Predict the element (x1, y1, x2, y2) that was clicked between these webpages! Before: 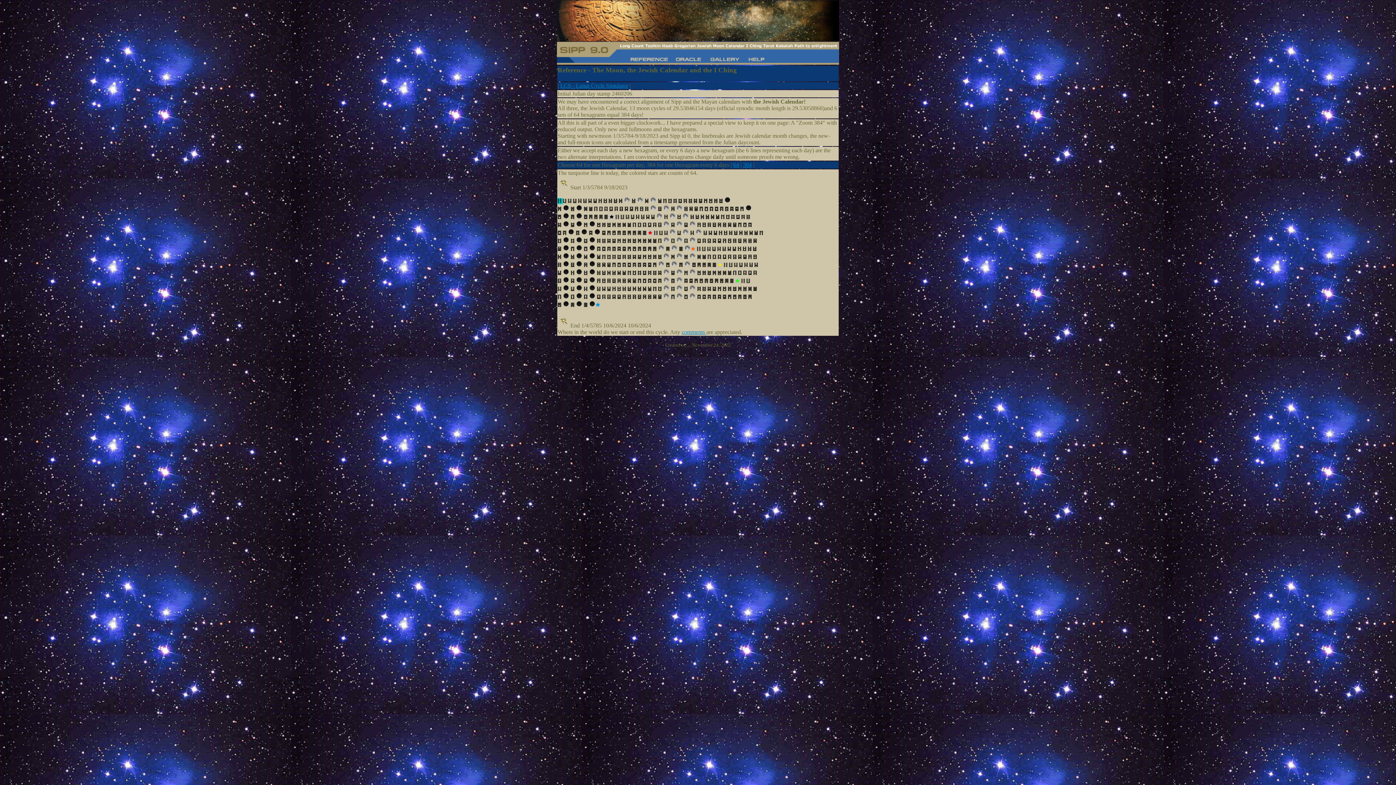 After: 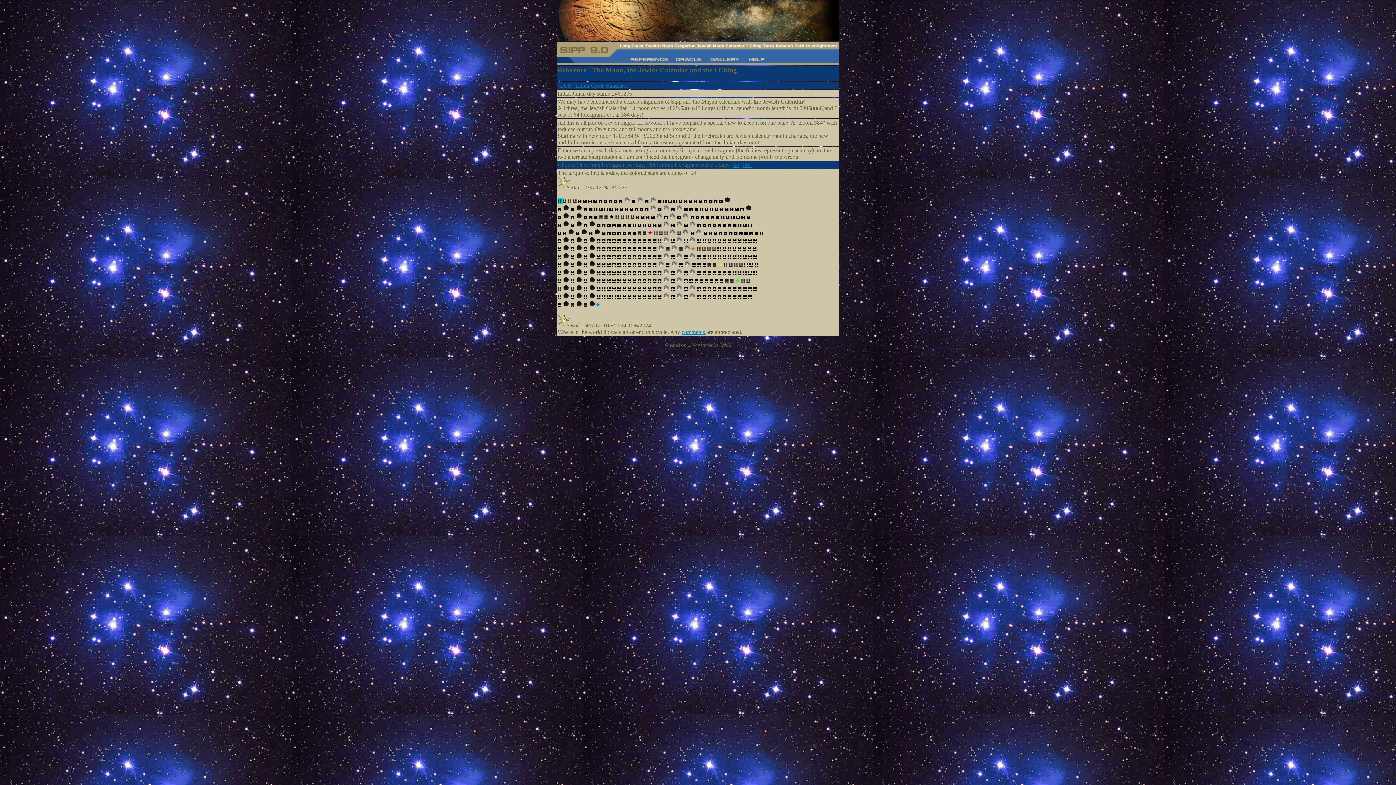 Action: bbox: (624, 198, 630, 204)